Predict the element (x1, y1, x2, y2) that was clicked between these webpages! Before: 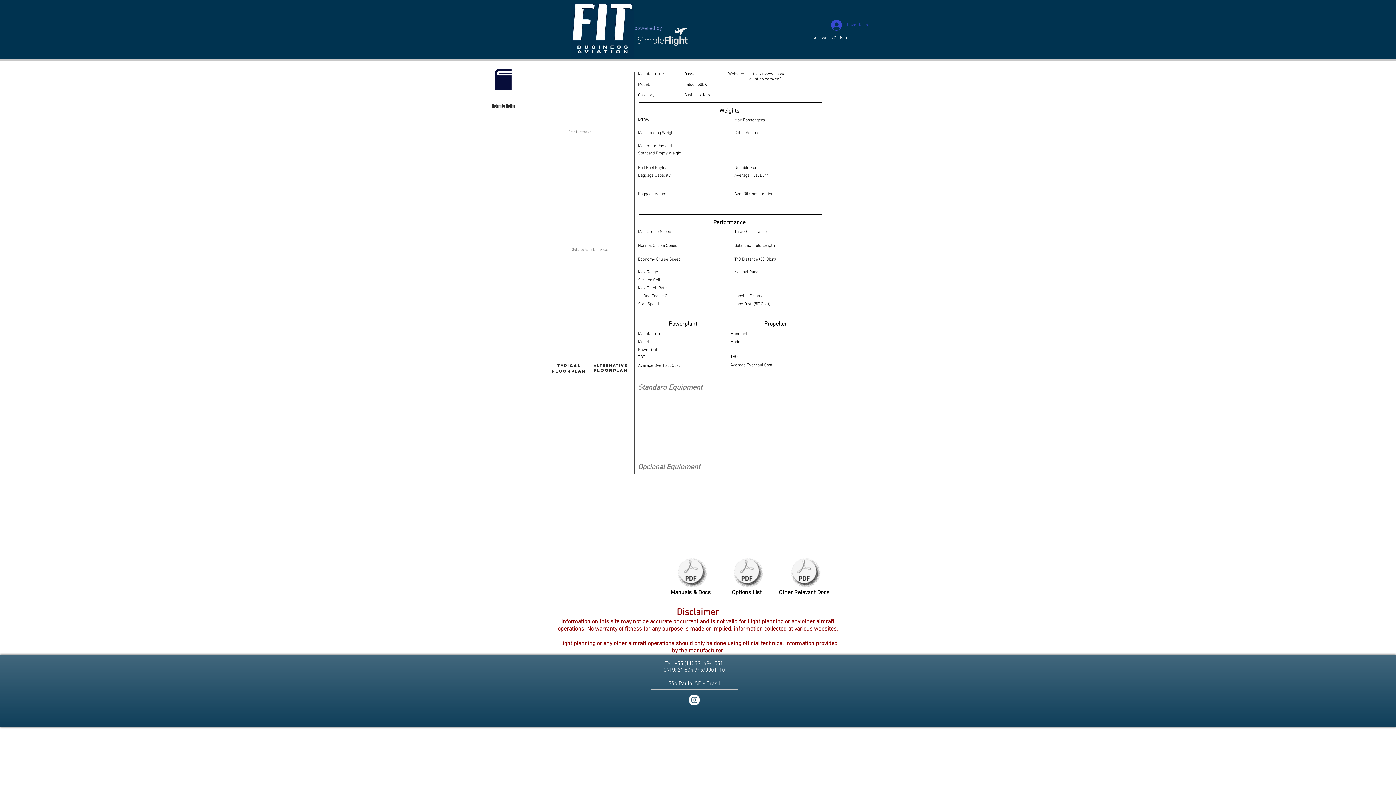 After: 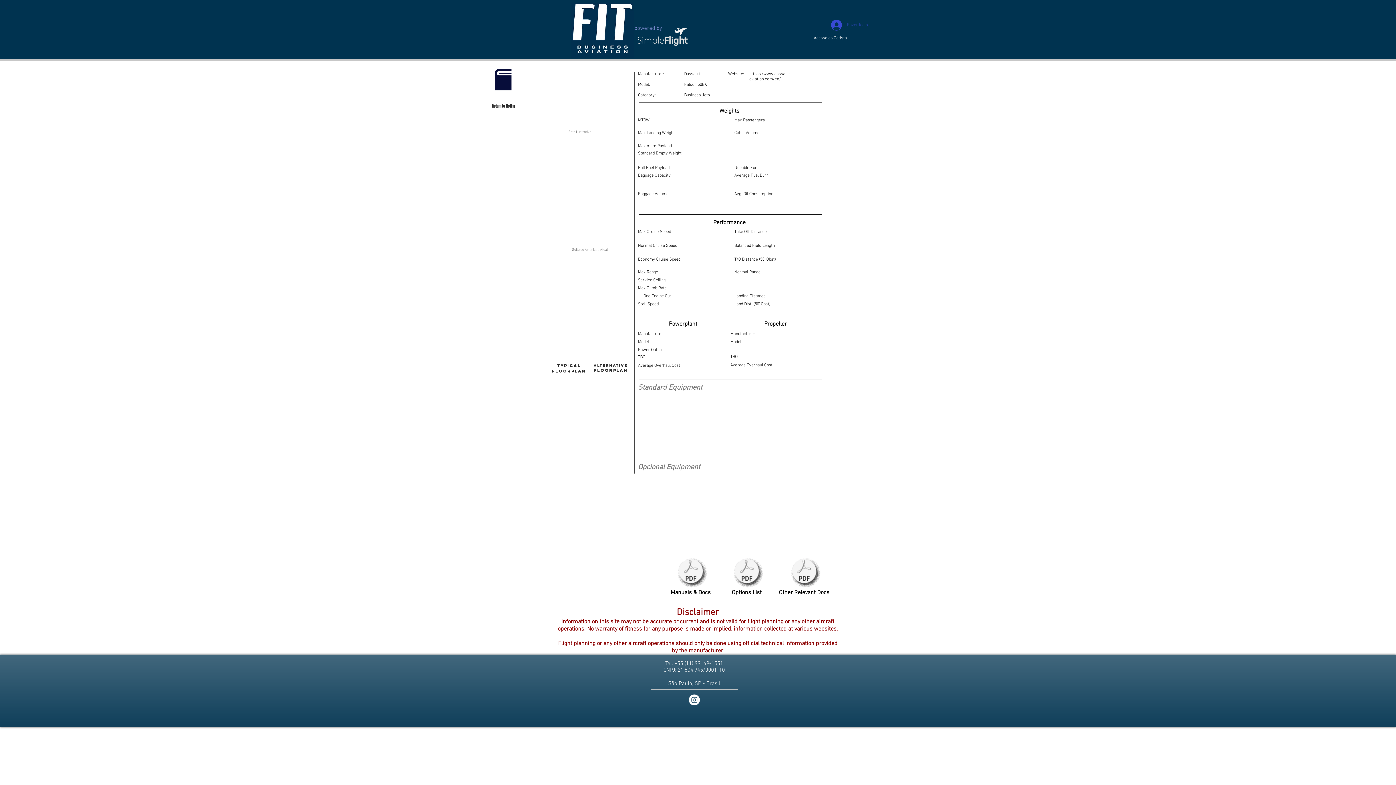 Action: label: Fazer login bbox: (826, 17, 873, 32)